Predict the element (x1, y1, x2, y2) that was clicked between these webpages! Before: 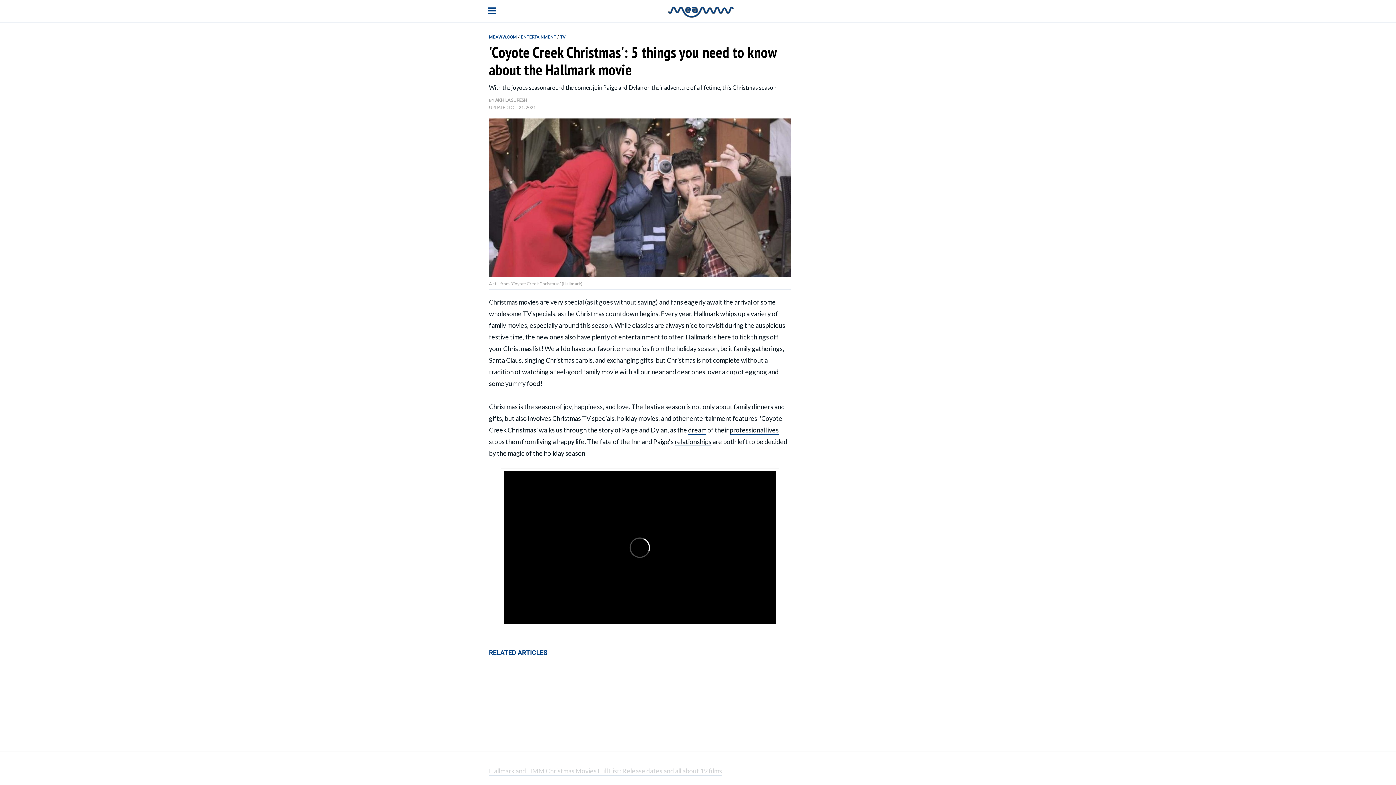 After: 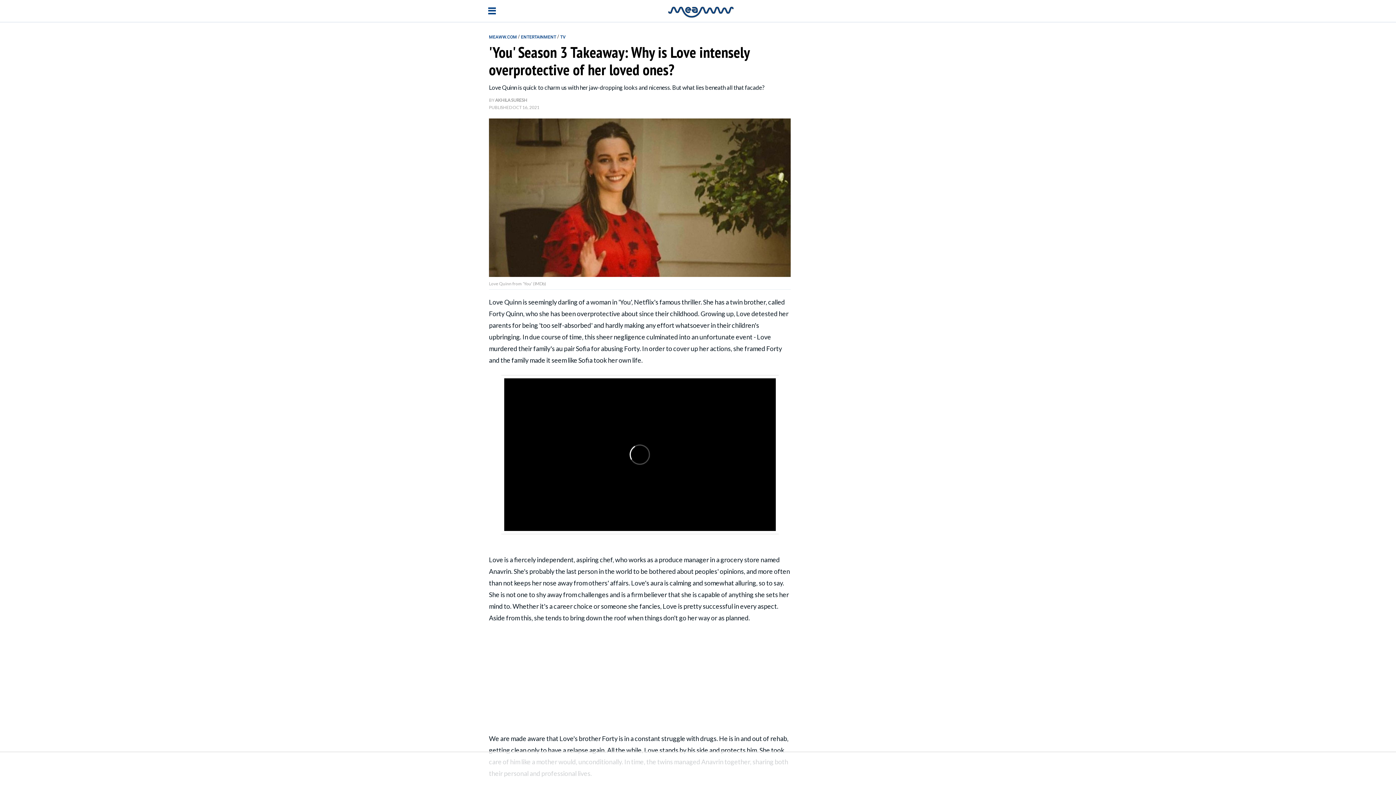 Action: bbox: (729, 426, 778, 434) label: professional lives